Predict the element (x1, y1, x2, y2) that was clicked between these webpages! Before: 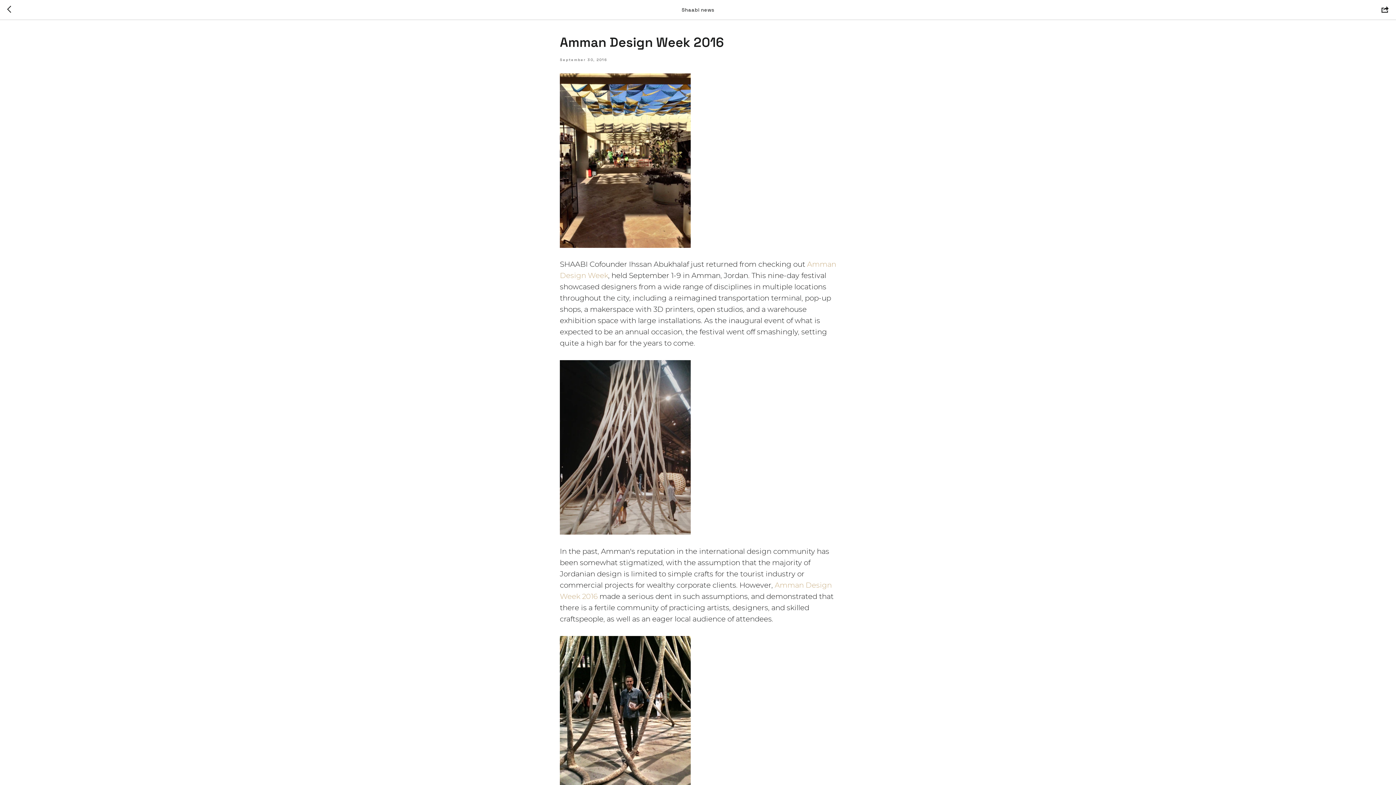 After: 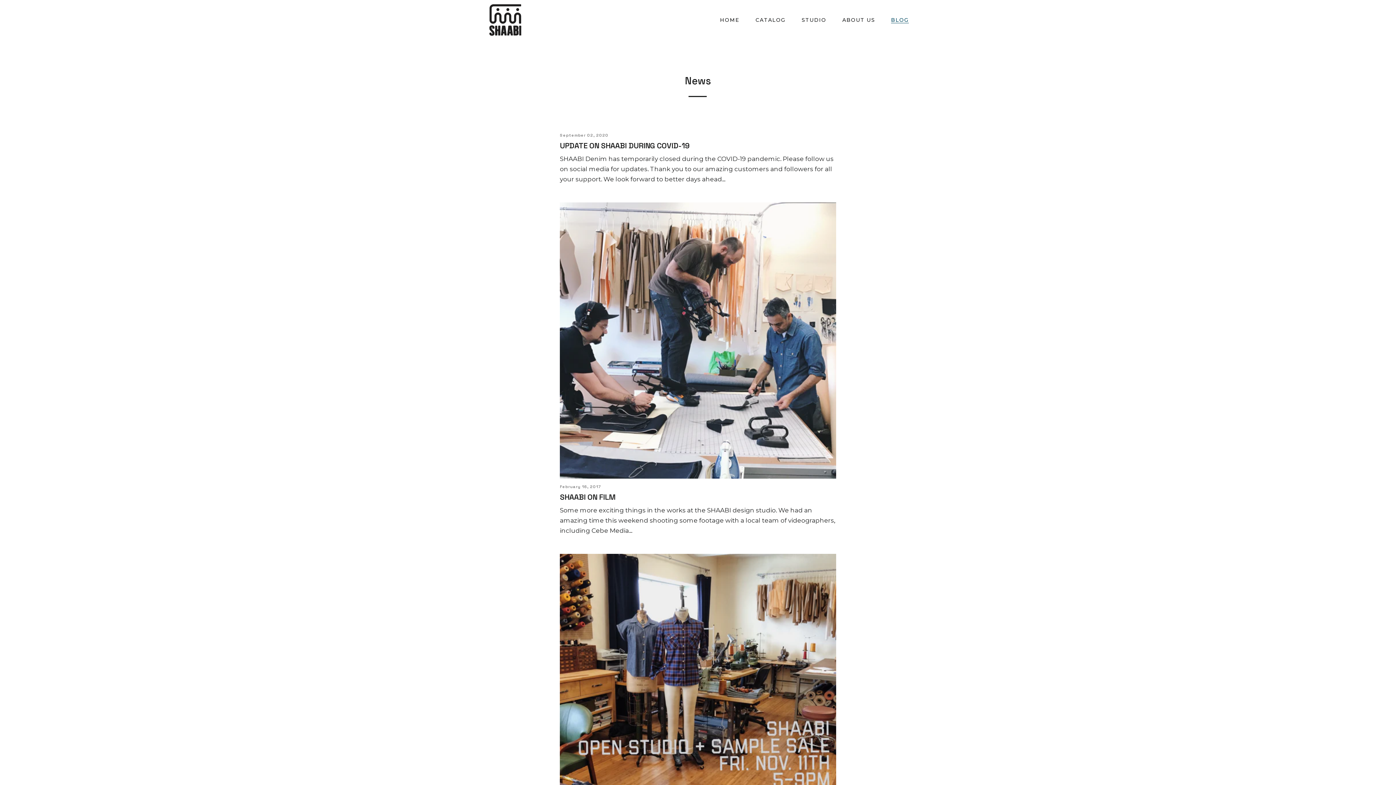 Action: bbox: (7, 5, 15, 14)